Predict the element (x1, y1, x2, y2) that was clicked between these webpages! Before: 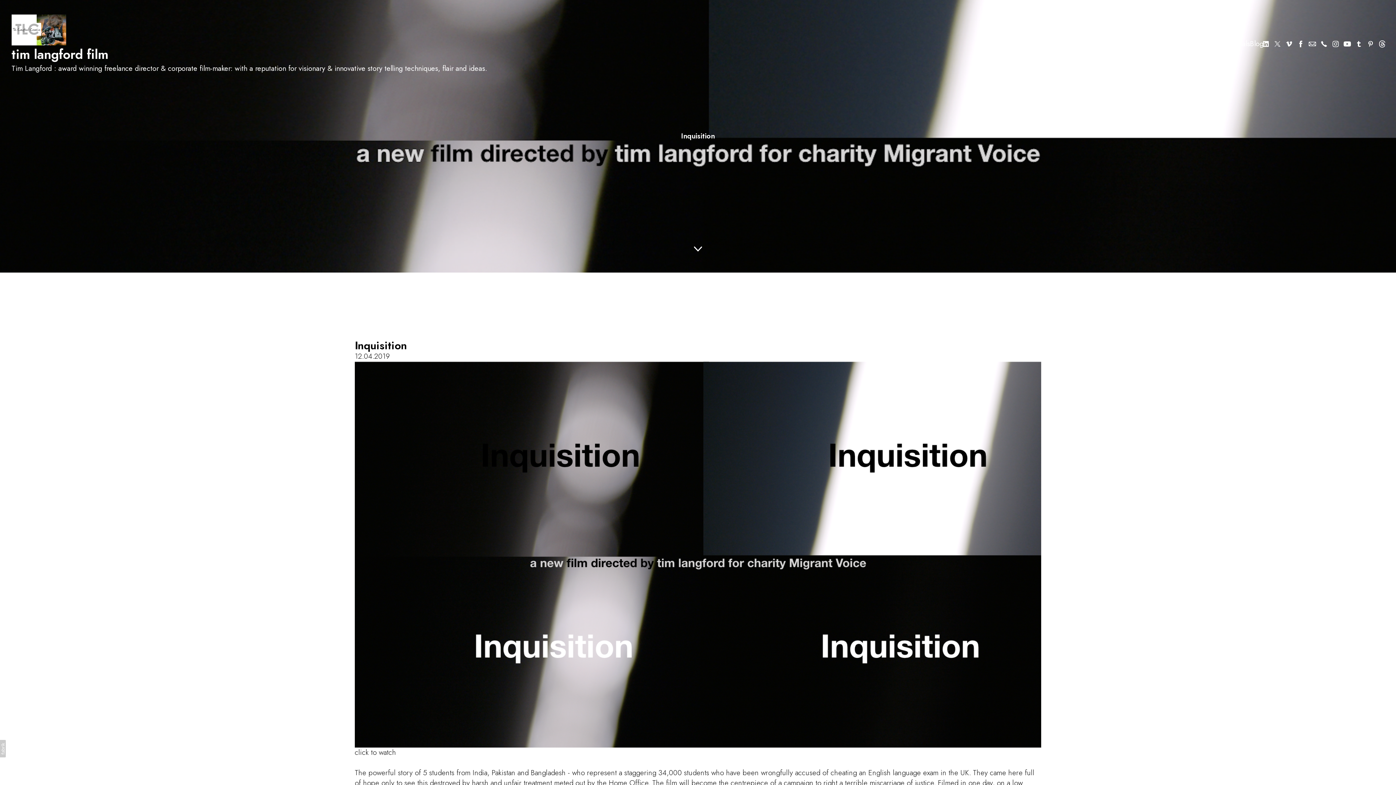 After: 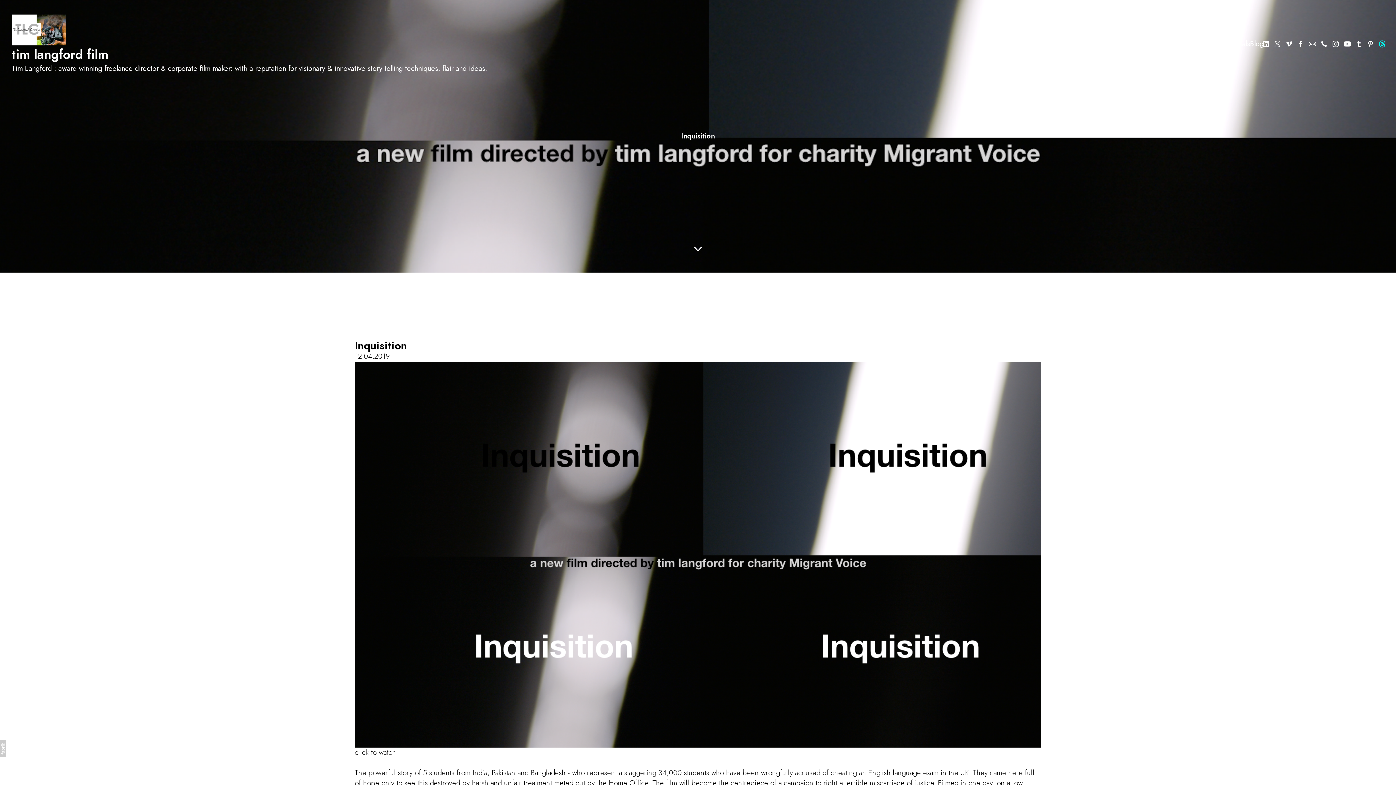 Action: bbox: (1376, 38, 1388, 49)